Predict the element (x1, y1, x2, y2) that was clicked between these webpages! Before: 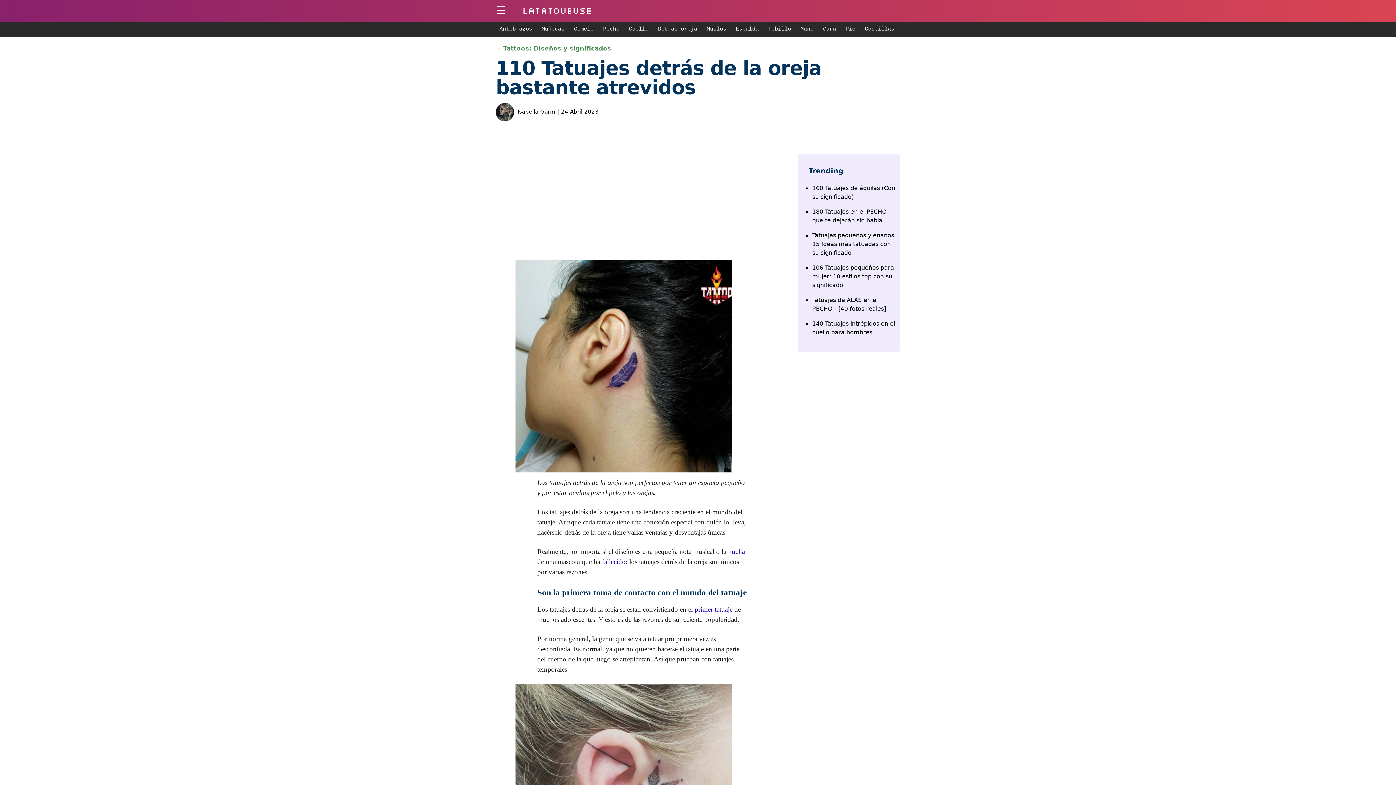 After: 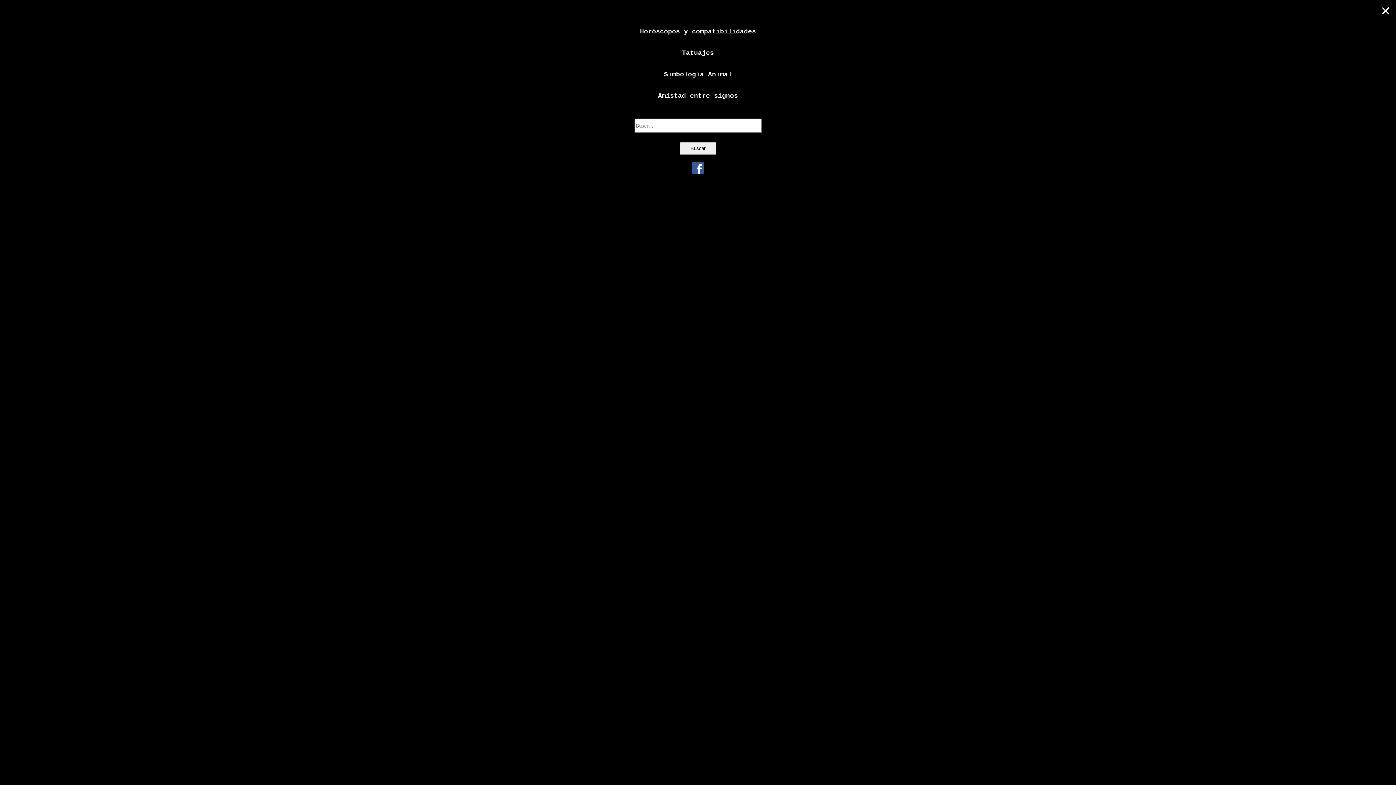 Action: label: ☰ bbox: (492, 2, 509, 19)